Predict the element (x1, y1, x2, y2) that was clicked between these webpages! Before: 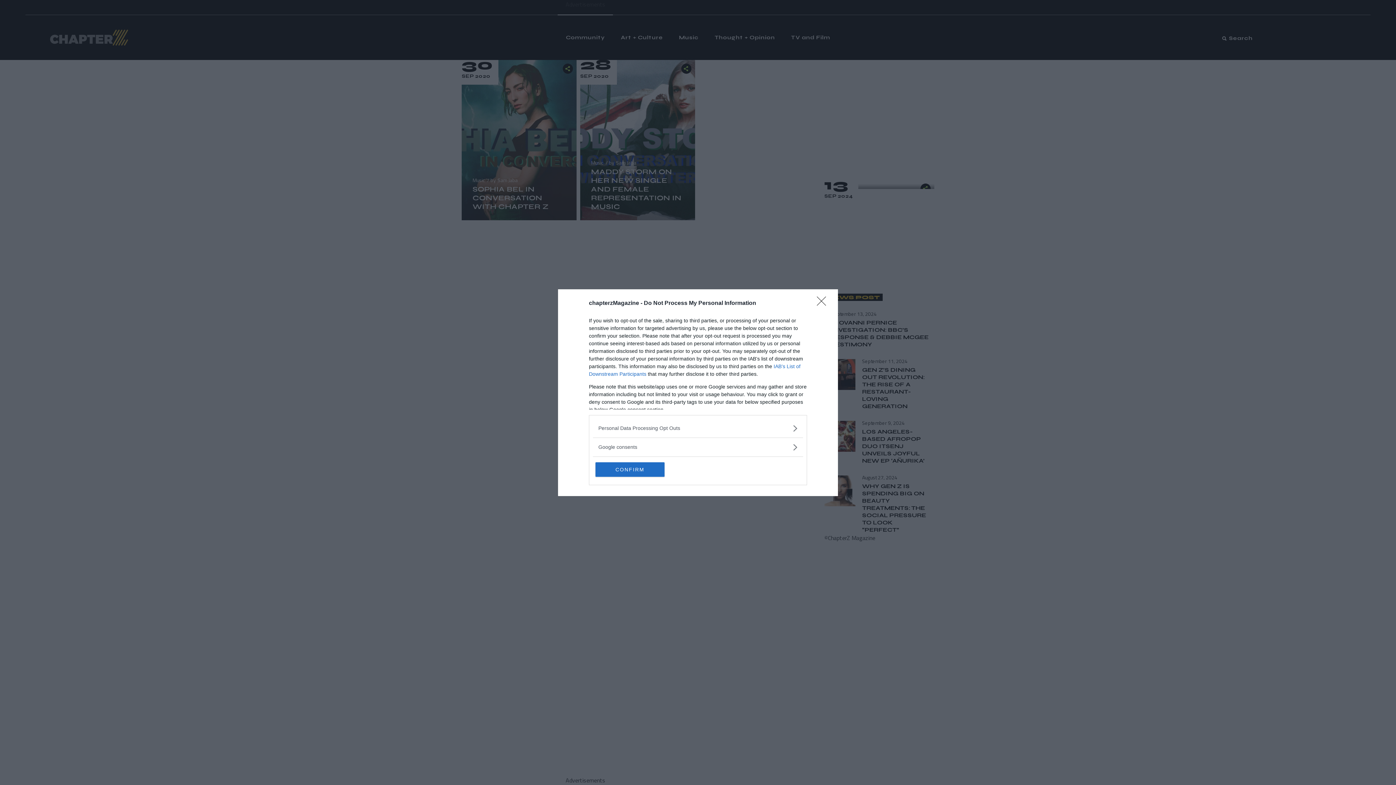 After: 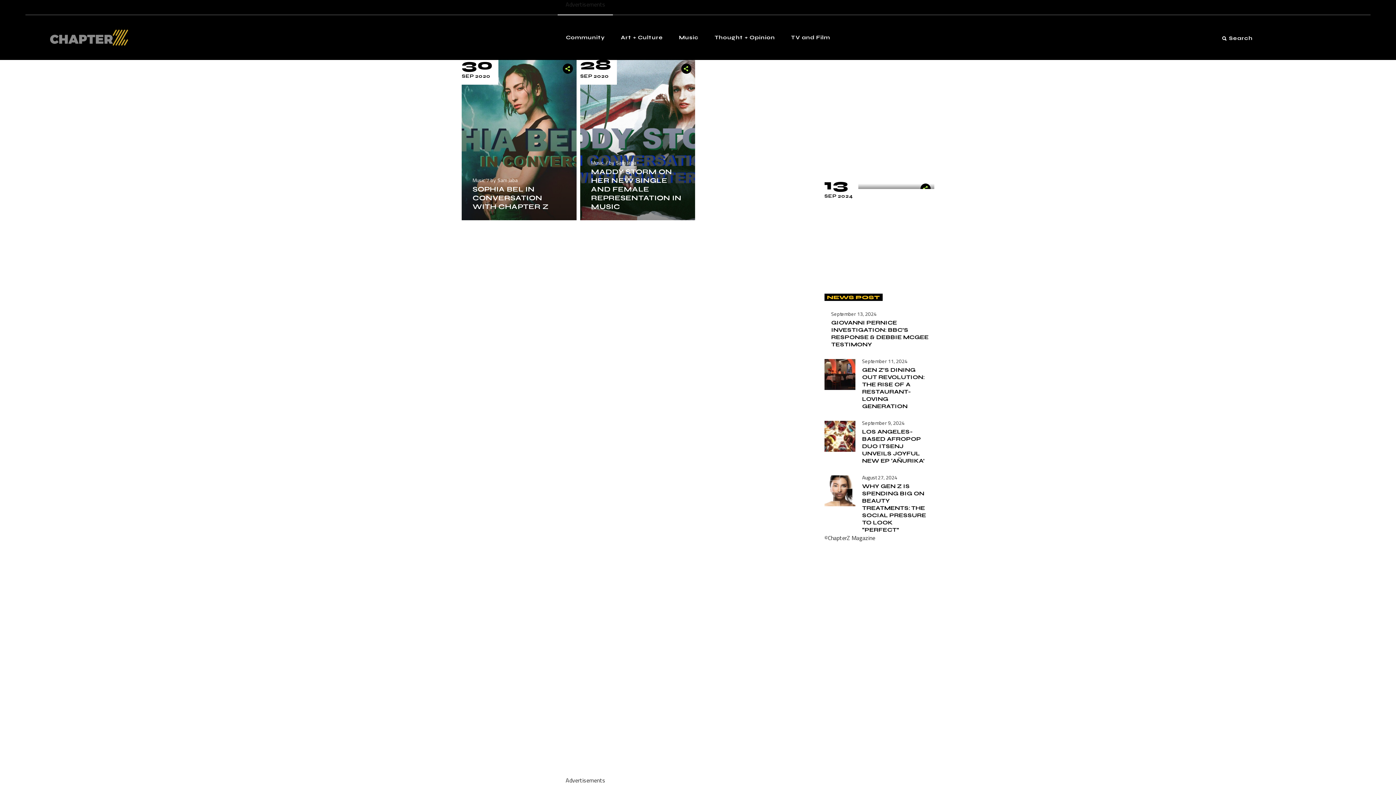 Action: bbox: (817, 296, 830, 310) label: Close